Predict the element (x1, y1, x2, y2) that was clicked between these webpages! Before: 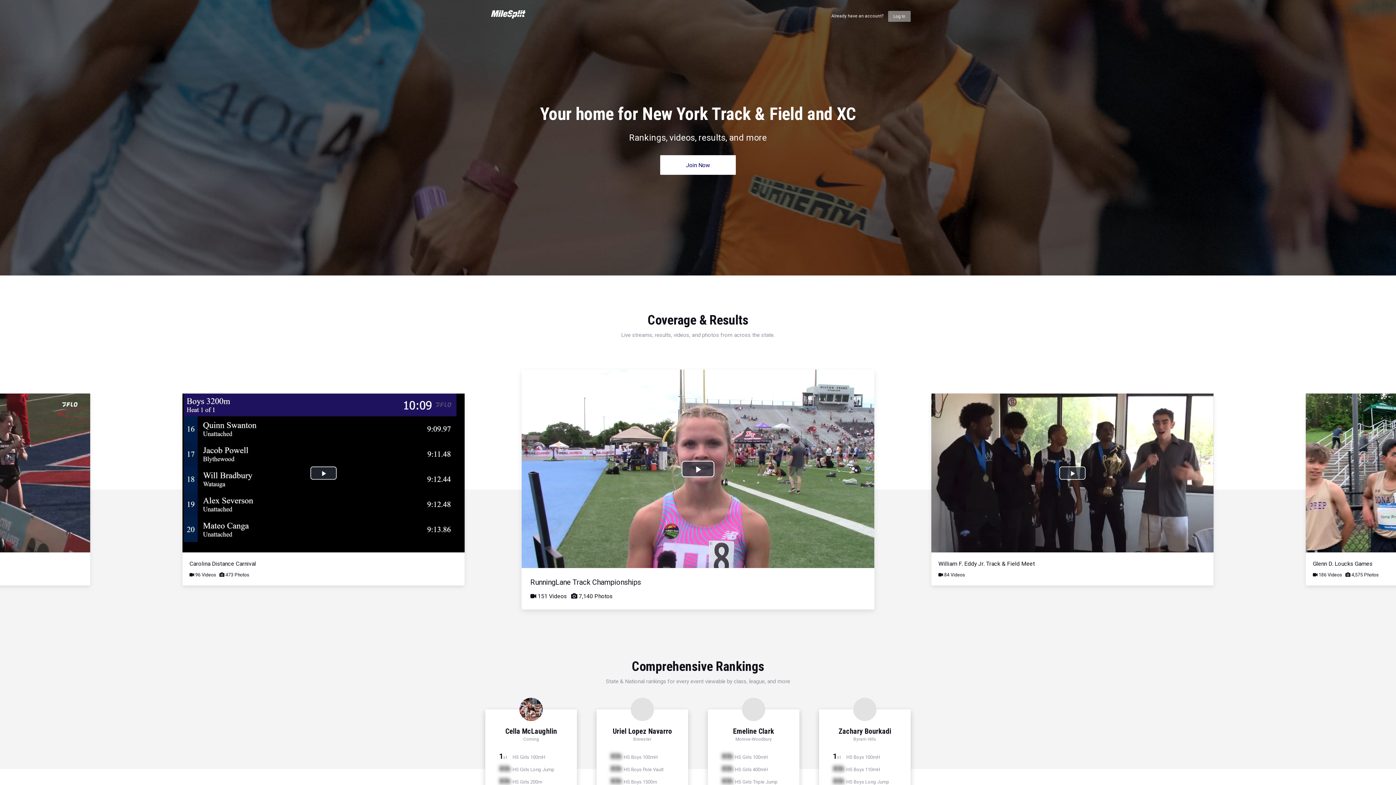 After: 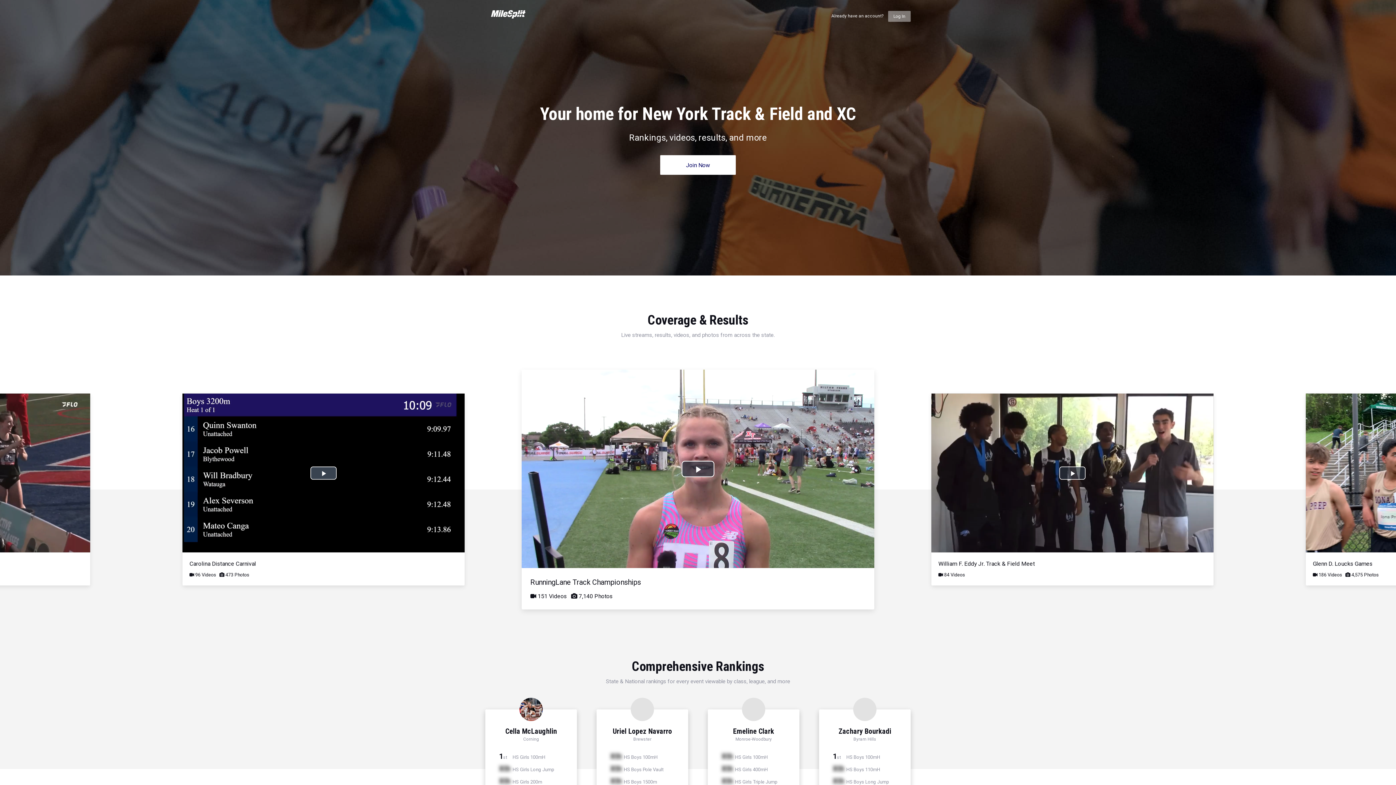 Action: bbox: (310, 466, 336, 479) label: Play Video